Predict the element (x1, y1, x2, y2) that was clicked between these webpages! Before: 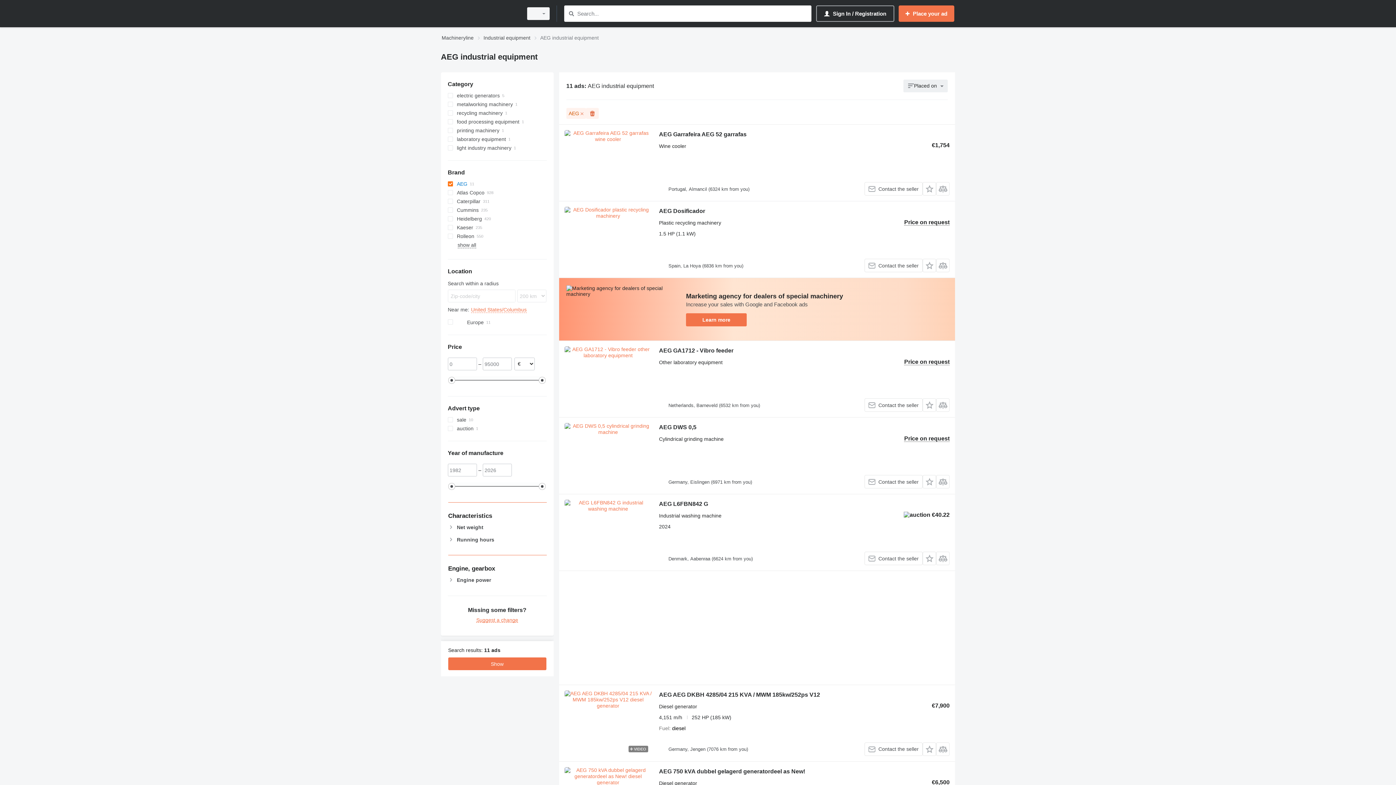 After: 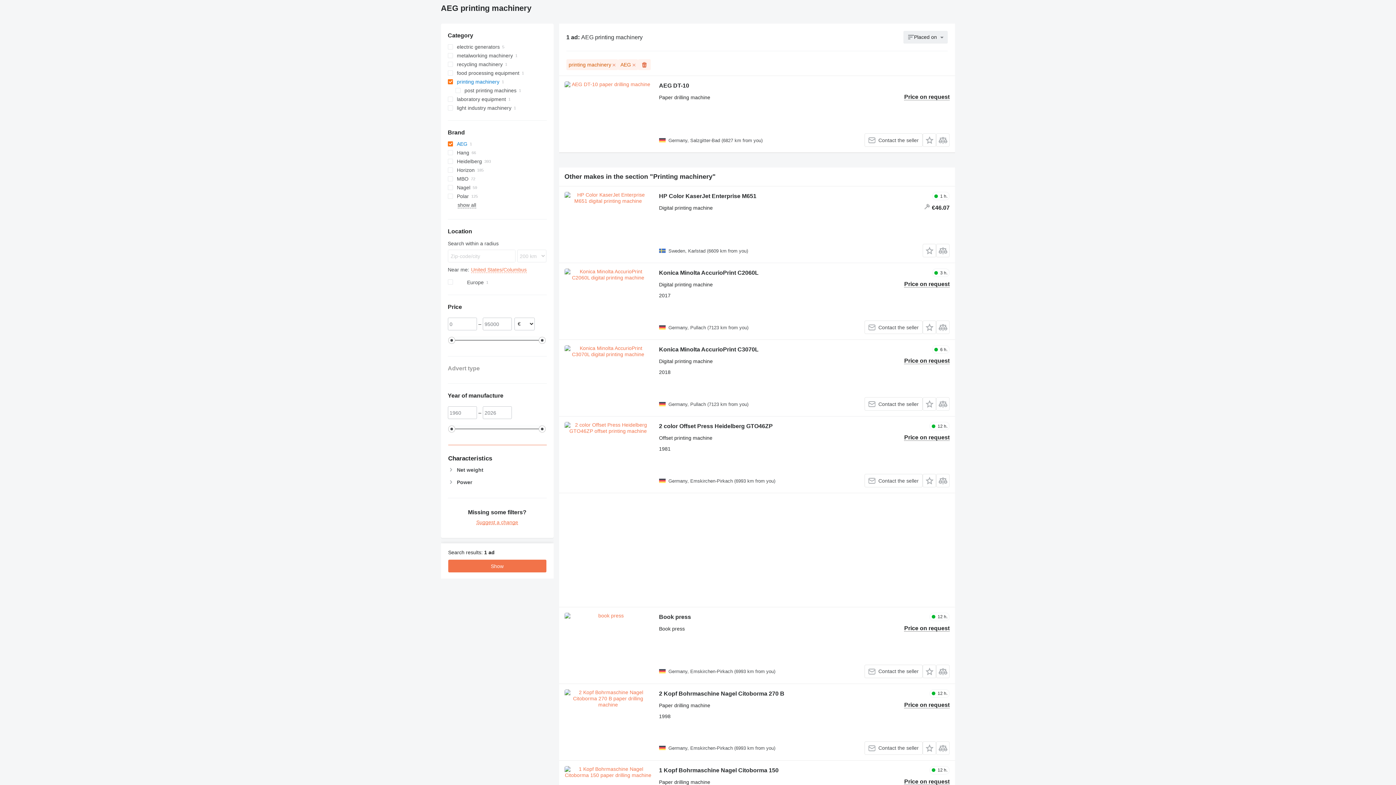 Action: label: printing machinery bbox: (447, 126, 546, 134)